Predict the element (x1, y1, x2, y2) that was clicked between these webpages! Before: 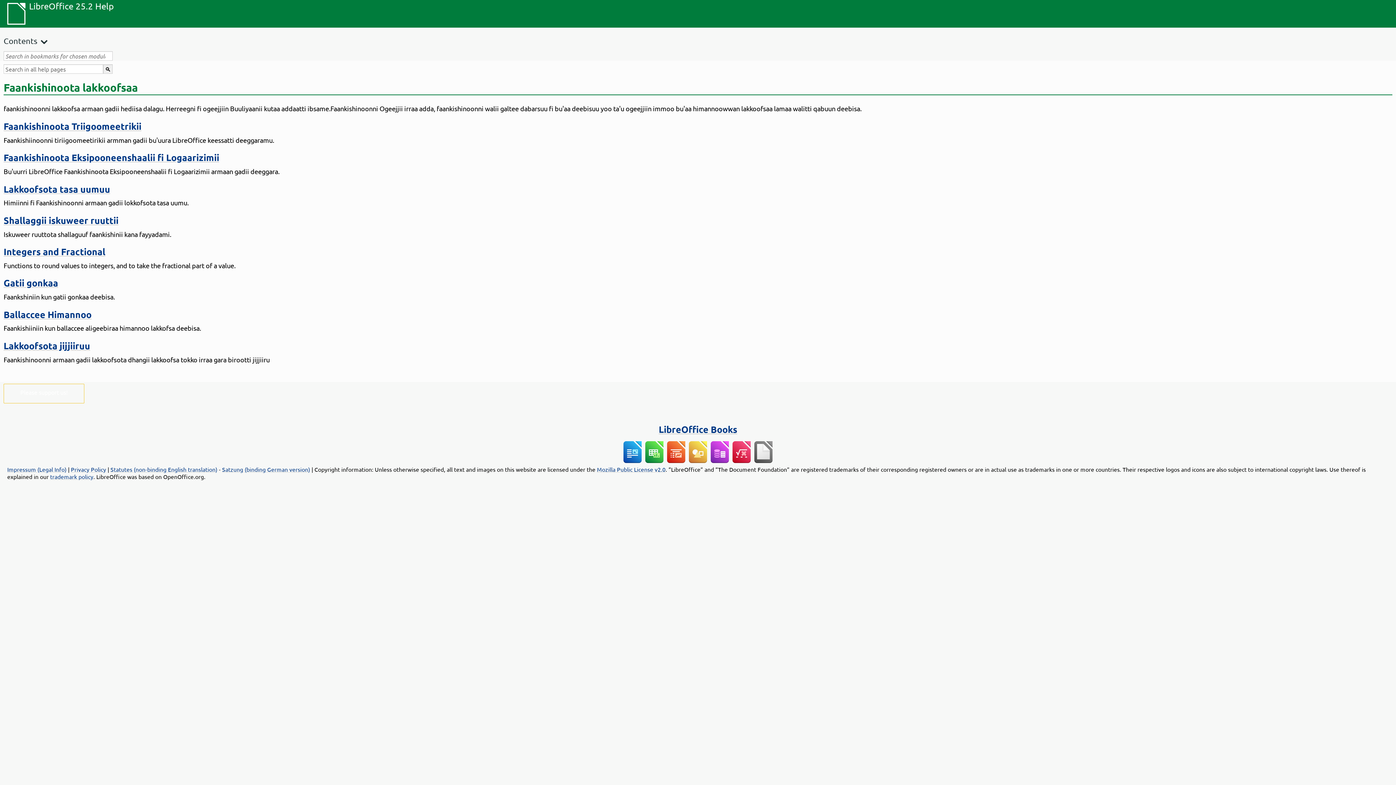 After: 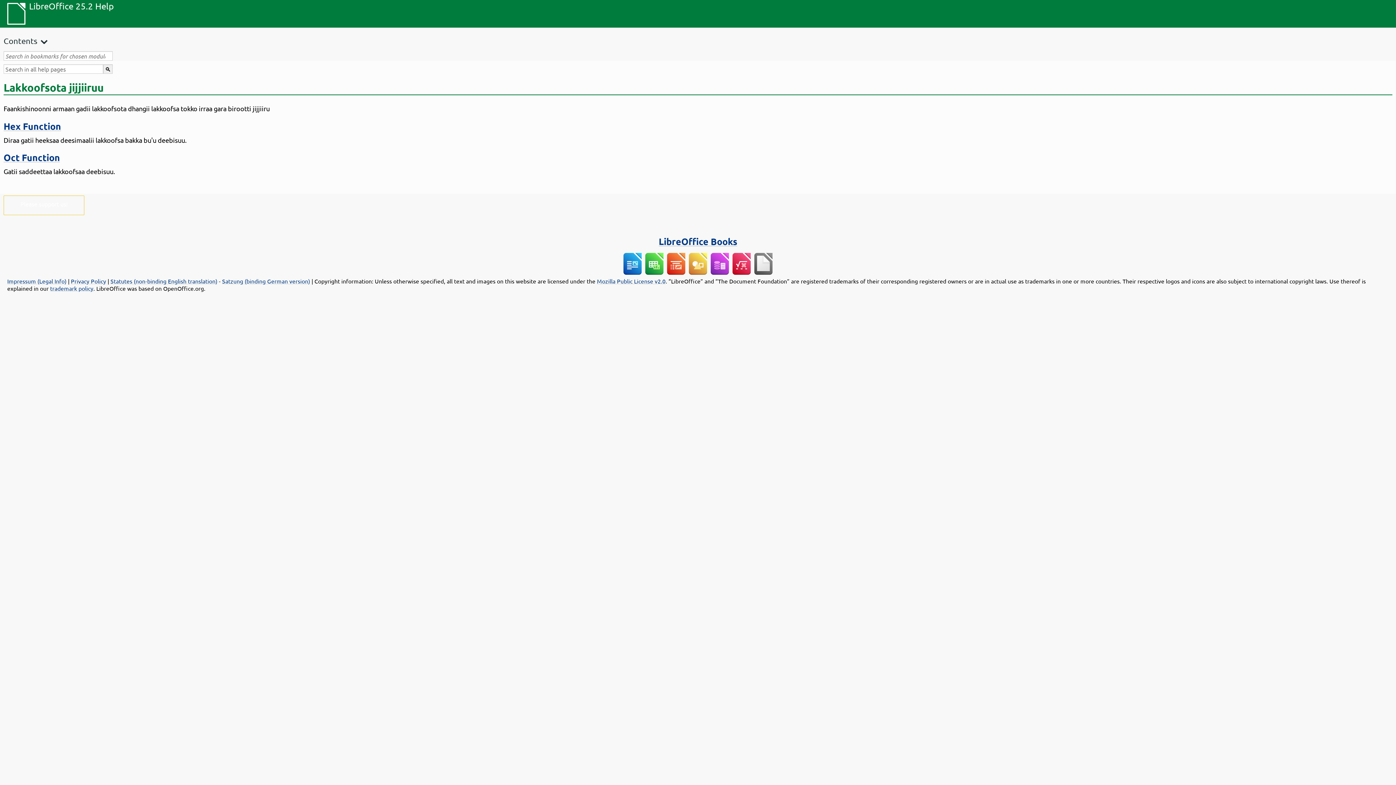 Action: bbox: (3, 339, 90, 351) label: Lakkoofsota jijjiiruu